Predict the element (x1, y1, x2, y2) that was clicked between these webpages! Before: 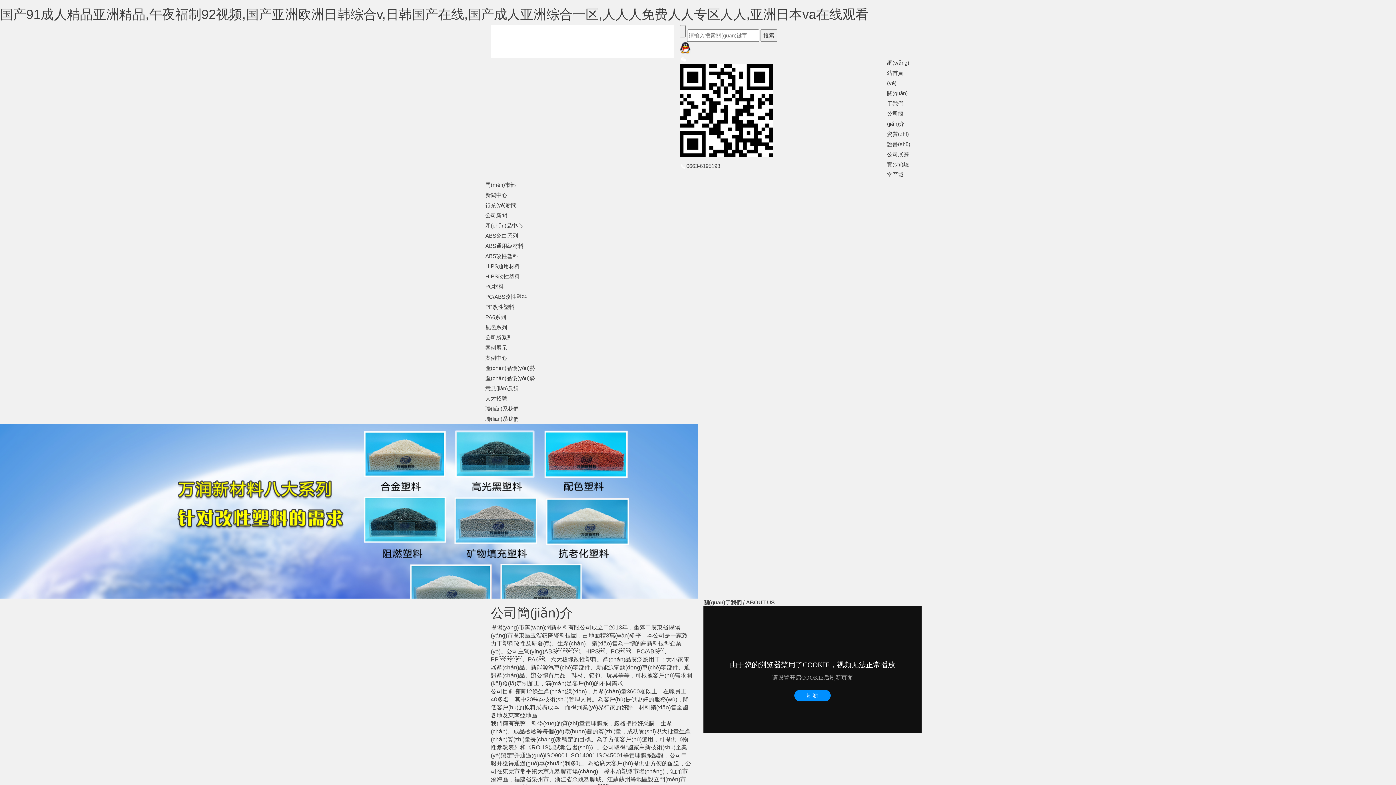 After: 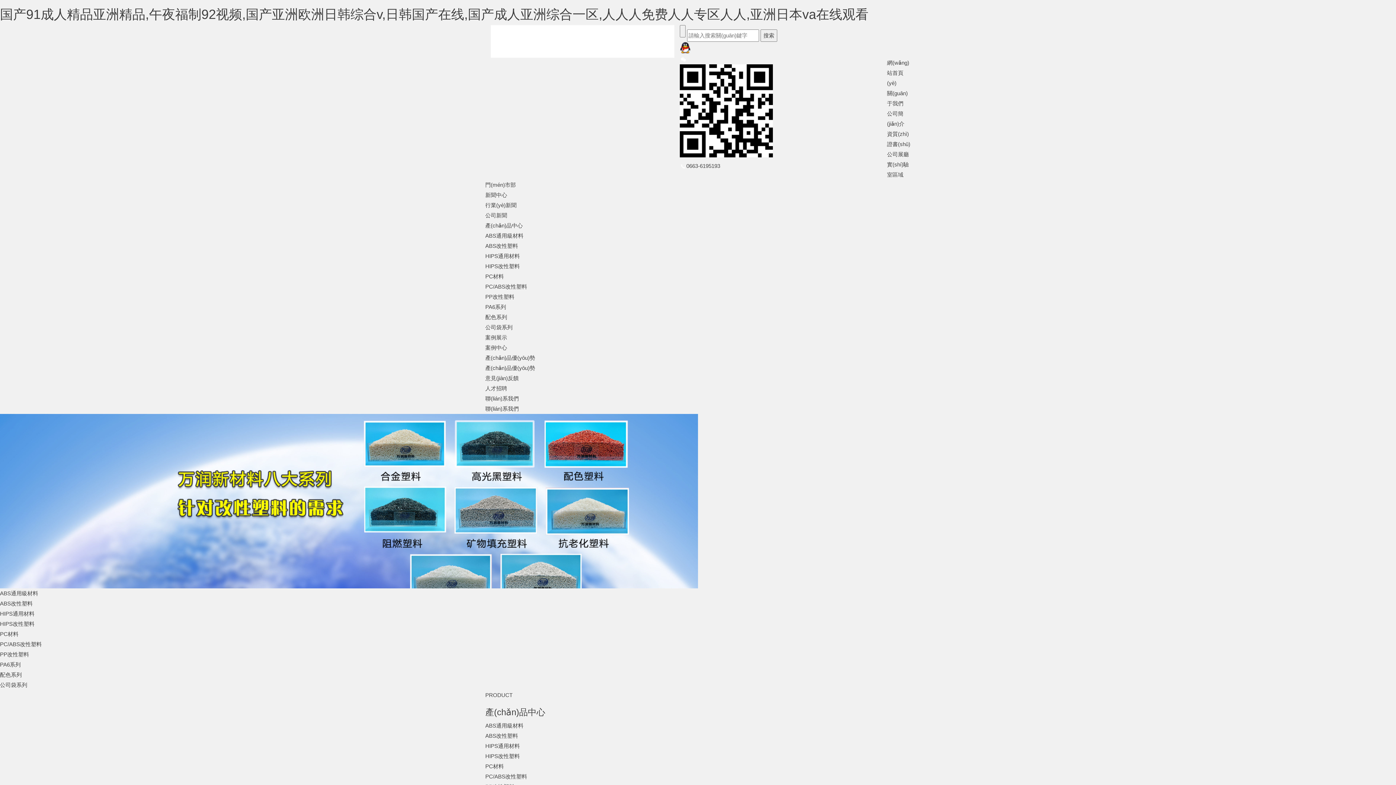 Action: bbox: (485, 242, 523, 249) label: ABS通用級材料